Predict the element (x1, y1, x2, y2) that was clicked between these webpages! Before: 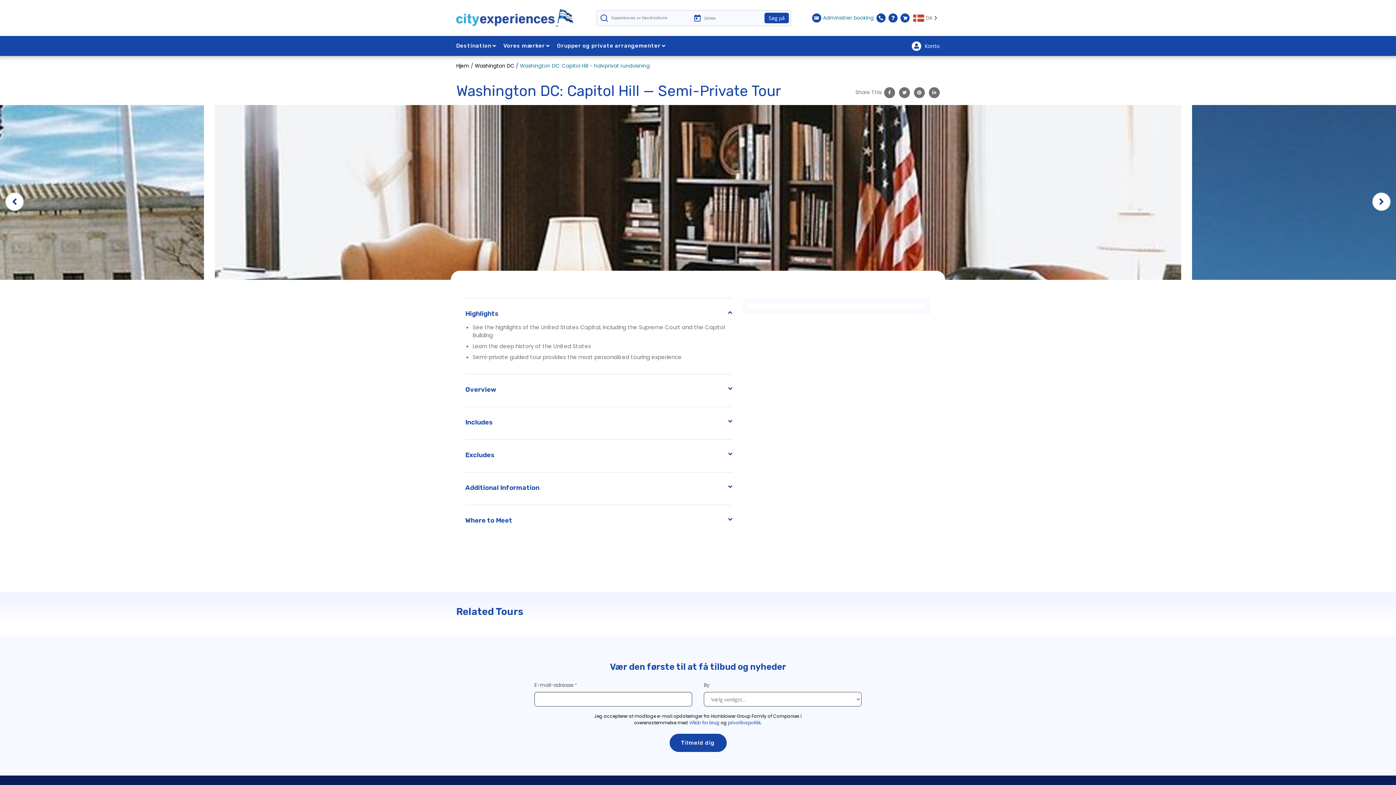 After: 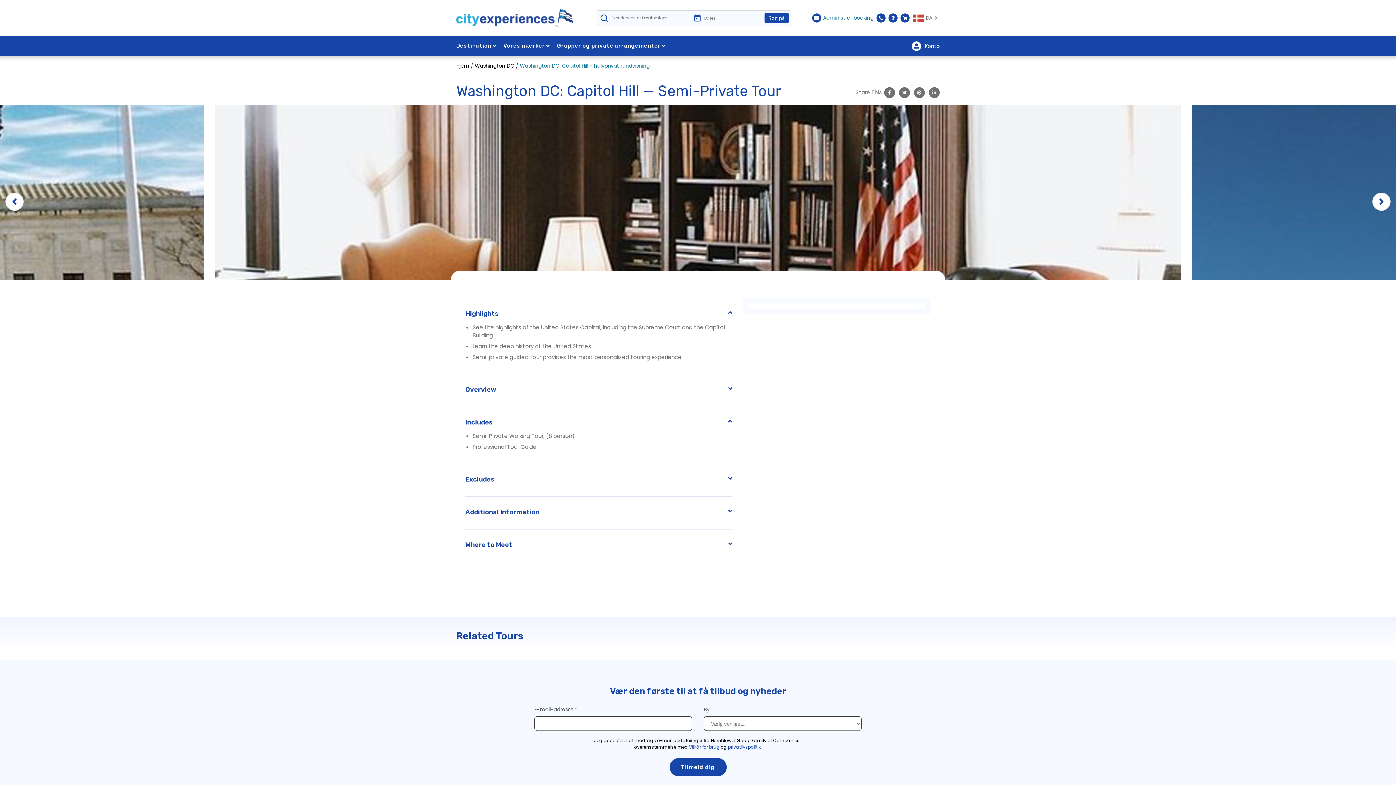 Action: bbox: (465, 418, 732, 426) label: Includes